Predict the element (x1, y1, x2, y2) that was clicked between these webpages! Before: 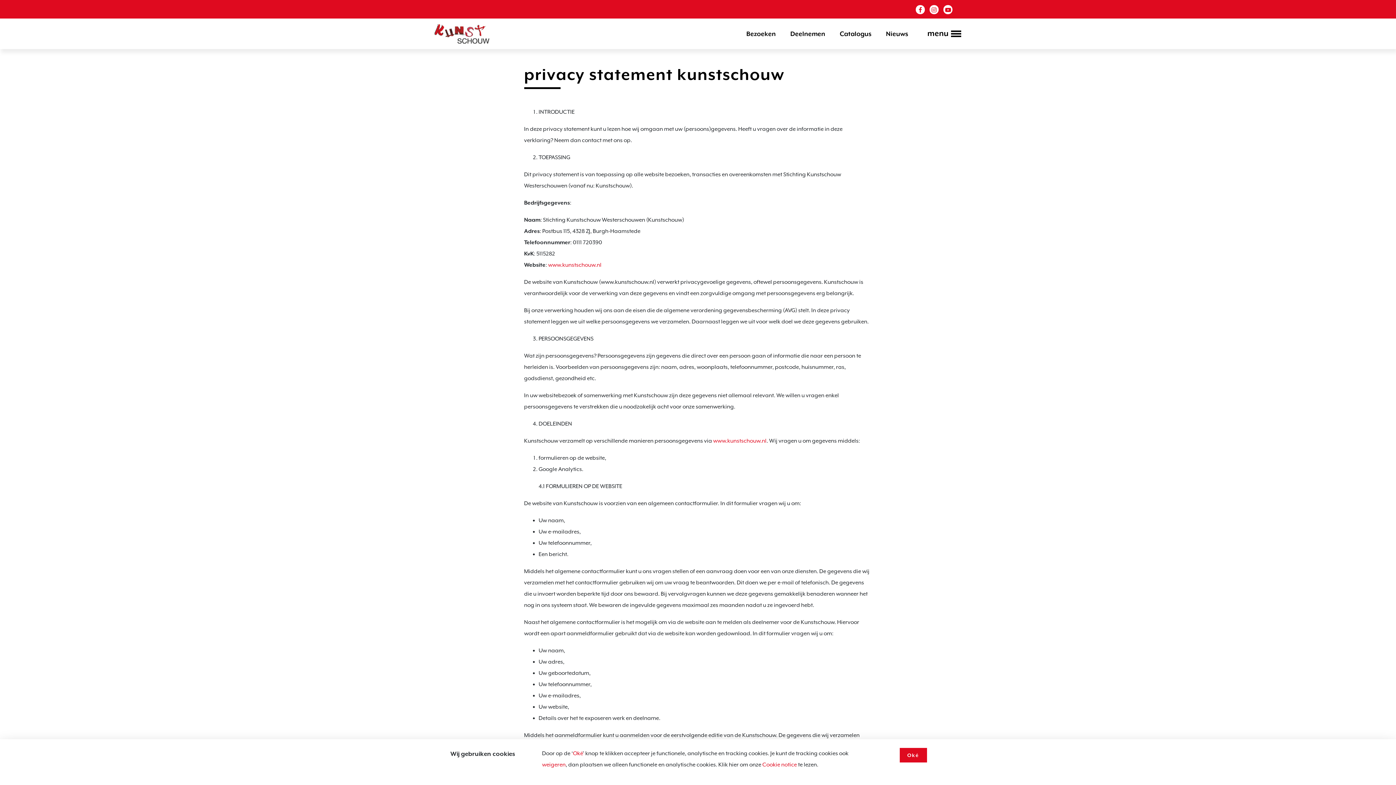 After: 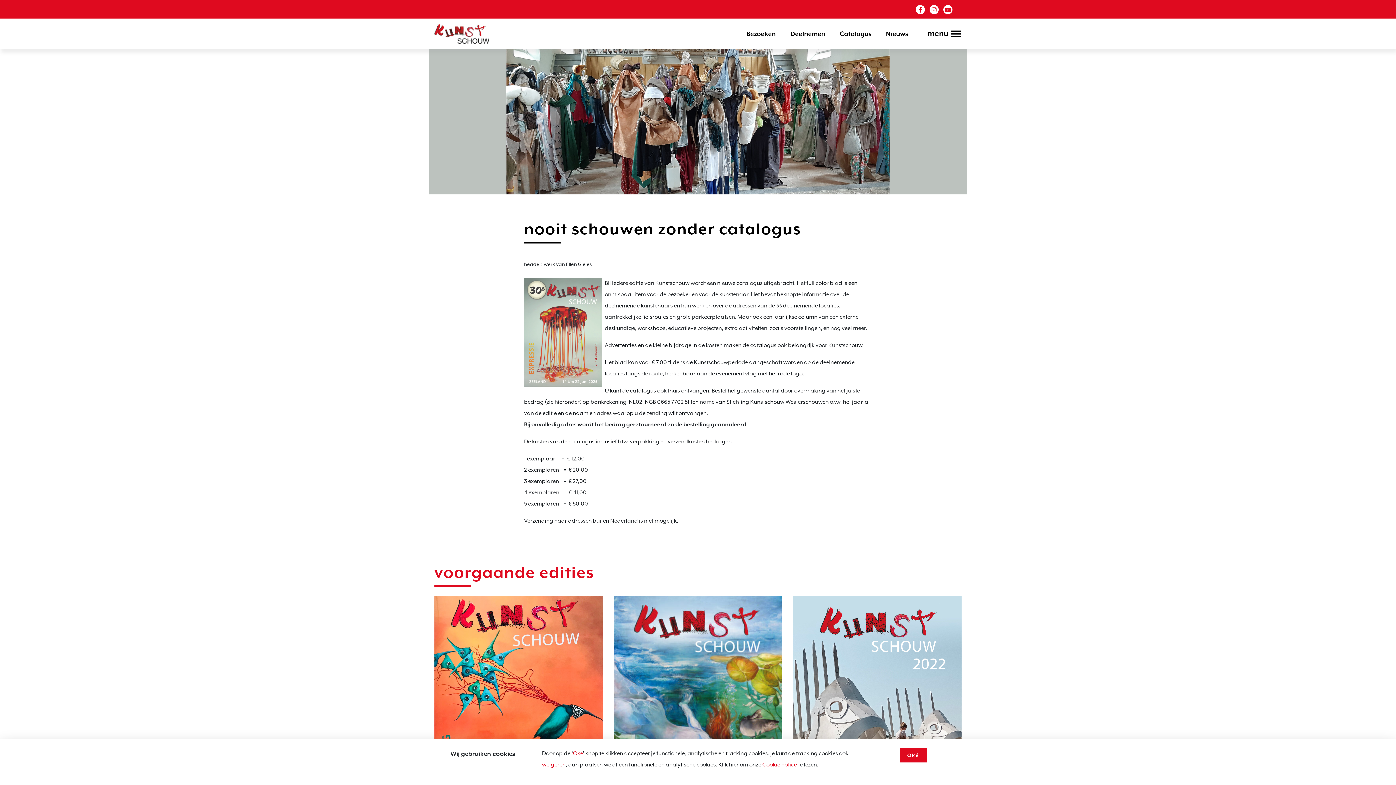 Action: label: Catalogus bbox: (840, 27, 871, 40)